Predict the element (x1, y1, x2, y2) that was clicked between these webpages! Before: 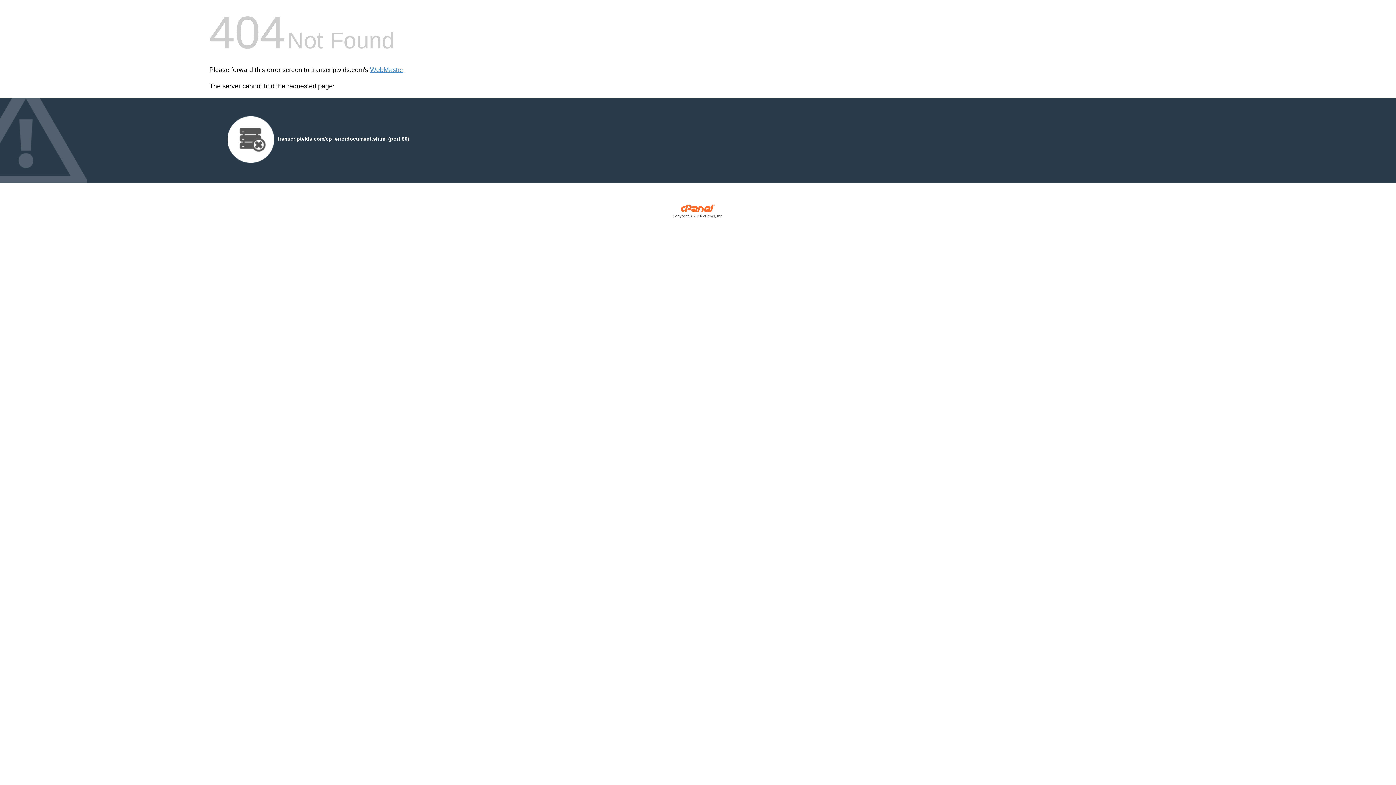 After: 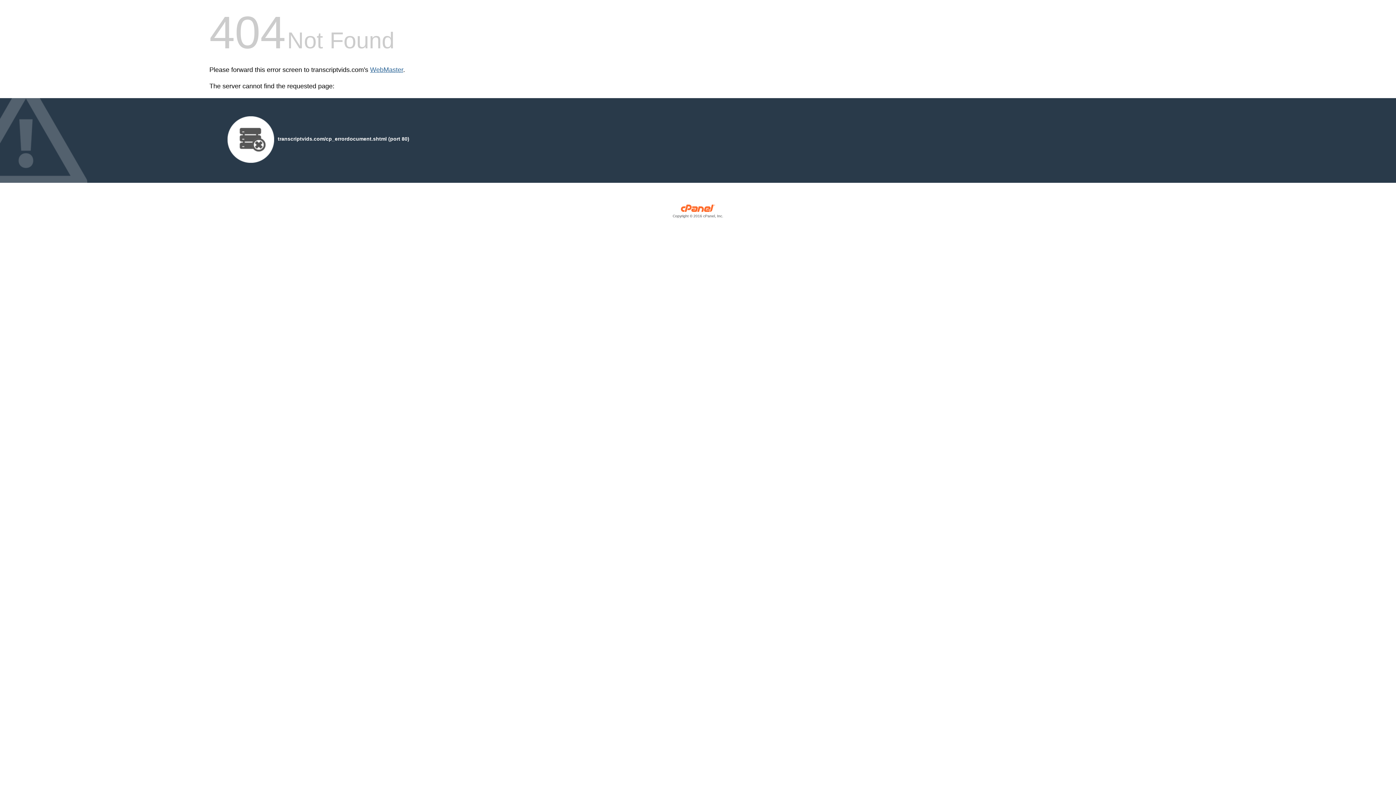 Action: bbox: (370, 66, 403, 73) label: WebMaster